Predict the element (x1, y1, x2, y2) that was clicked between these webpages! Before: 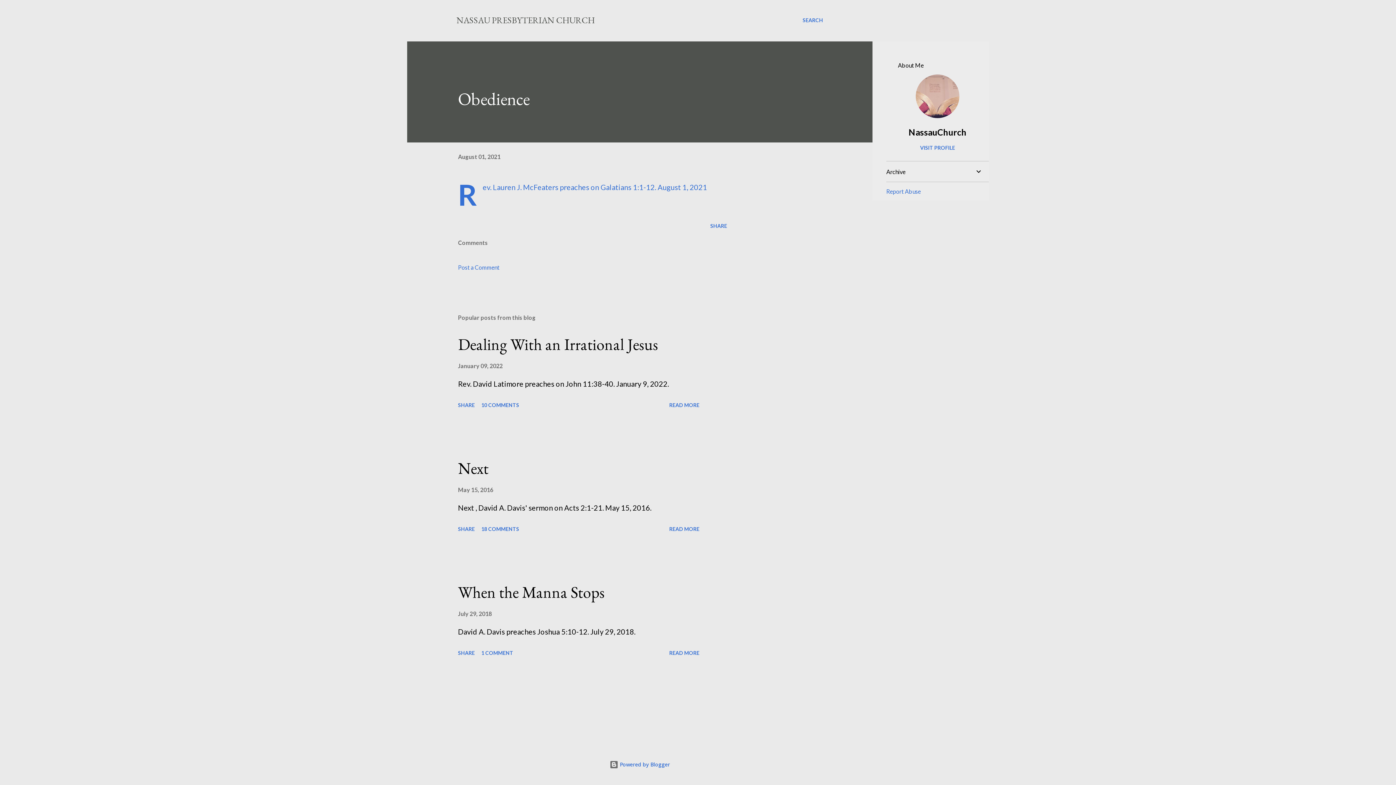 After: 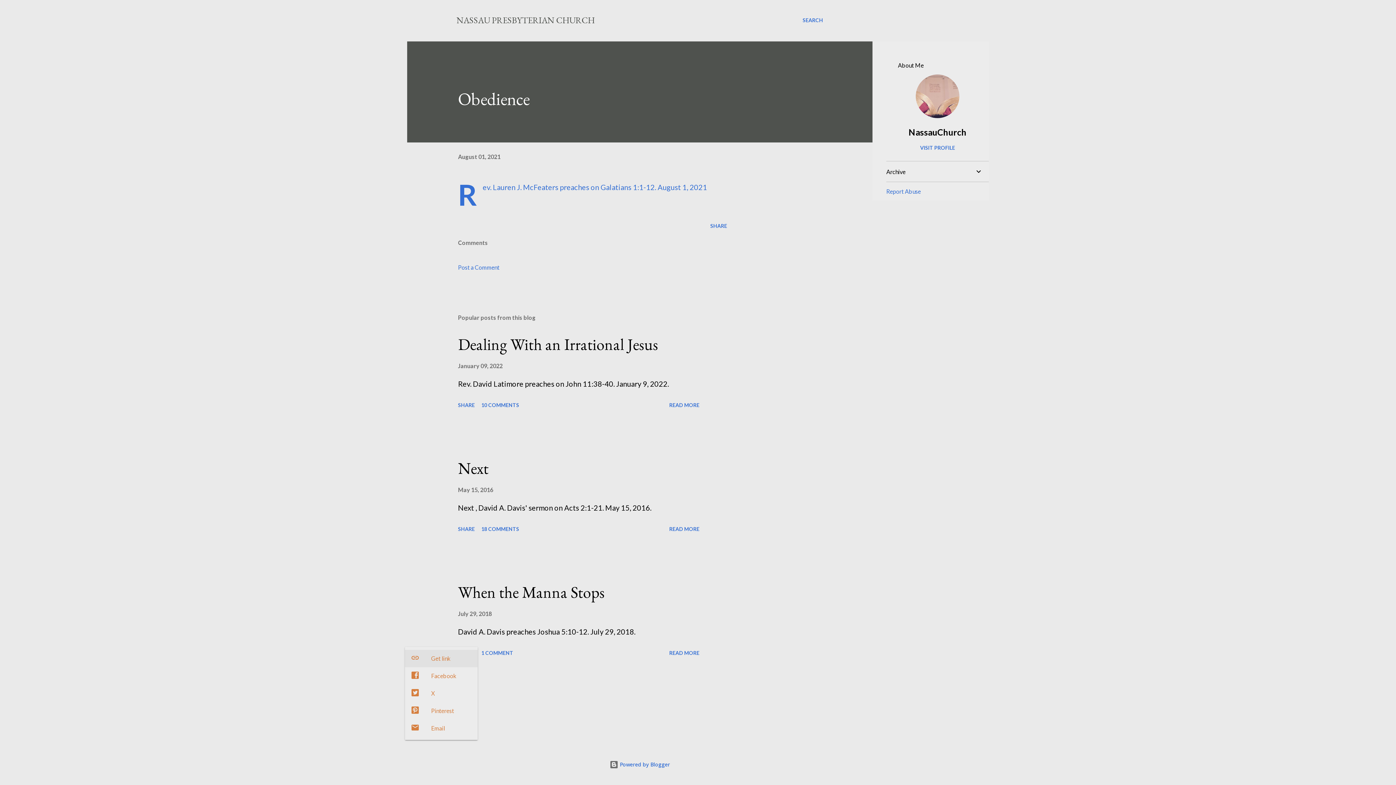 Action: bbox: (455, 647, 477, 659) label: Share